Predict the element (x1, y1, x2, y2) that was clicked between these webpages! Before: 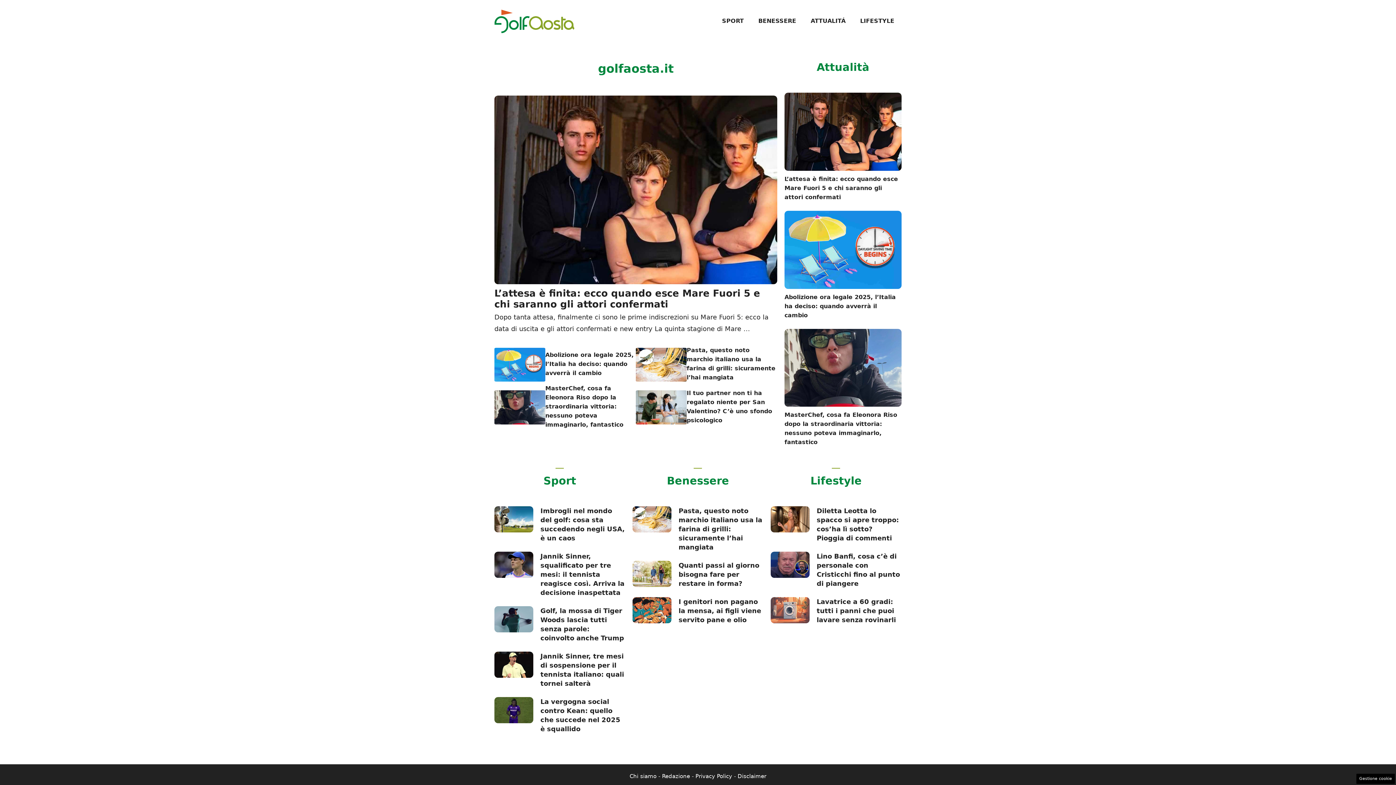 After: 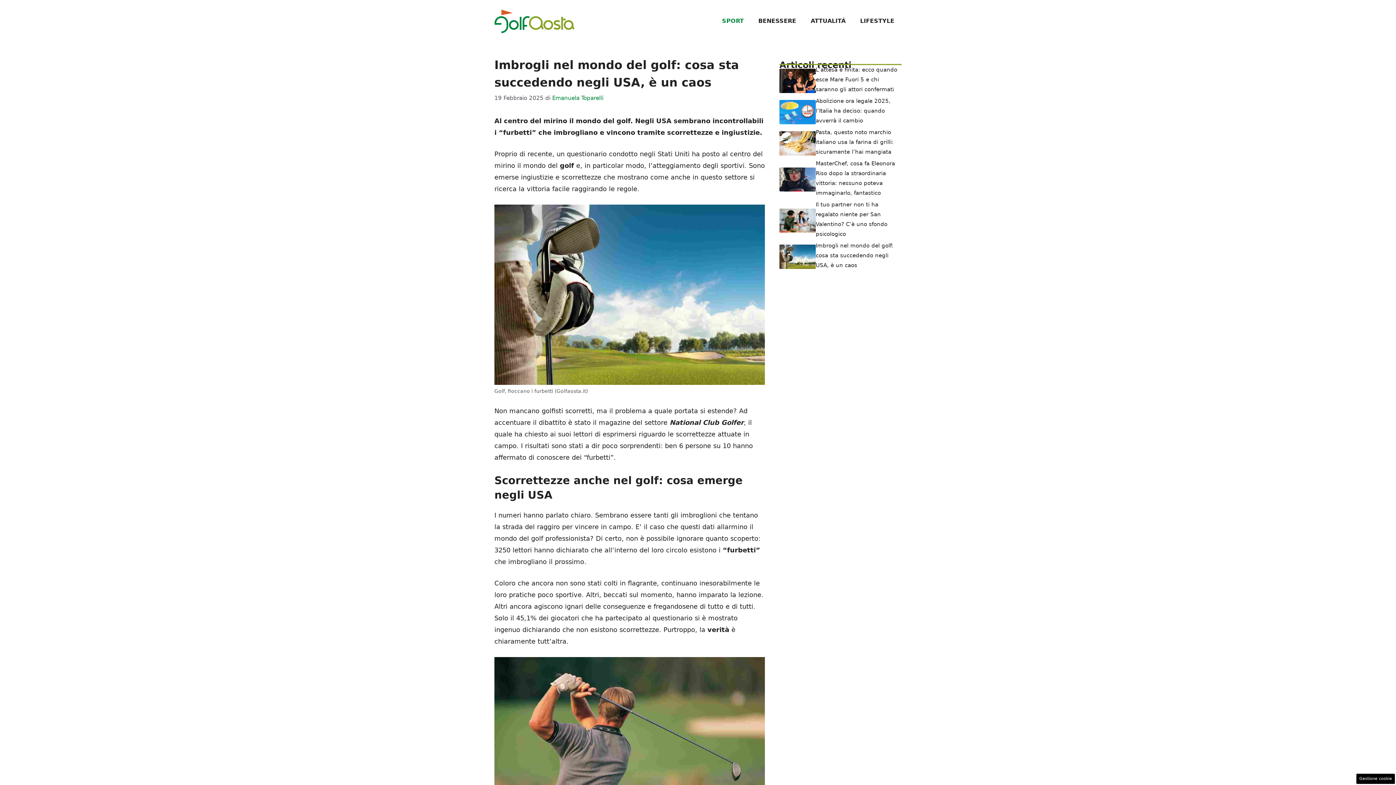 Action: bbox: (494, 515, 533, 522)